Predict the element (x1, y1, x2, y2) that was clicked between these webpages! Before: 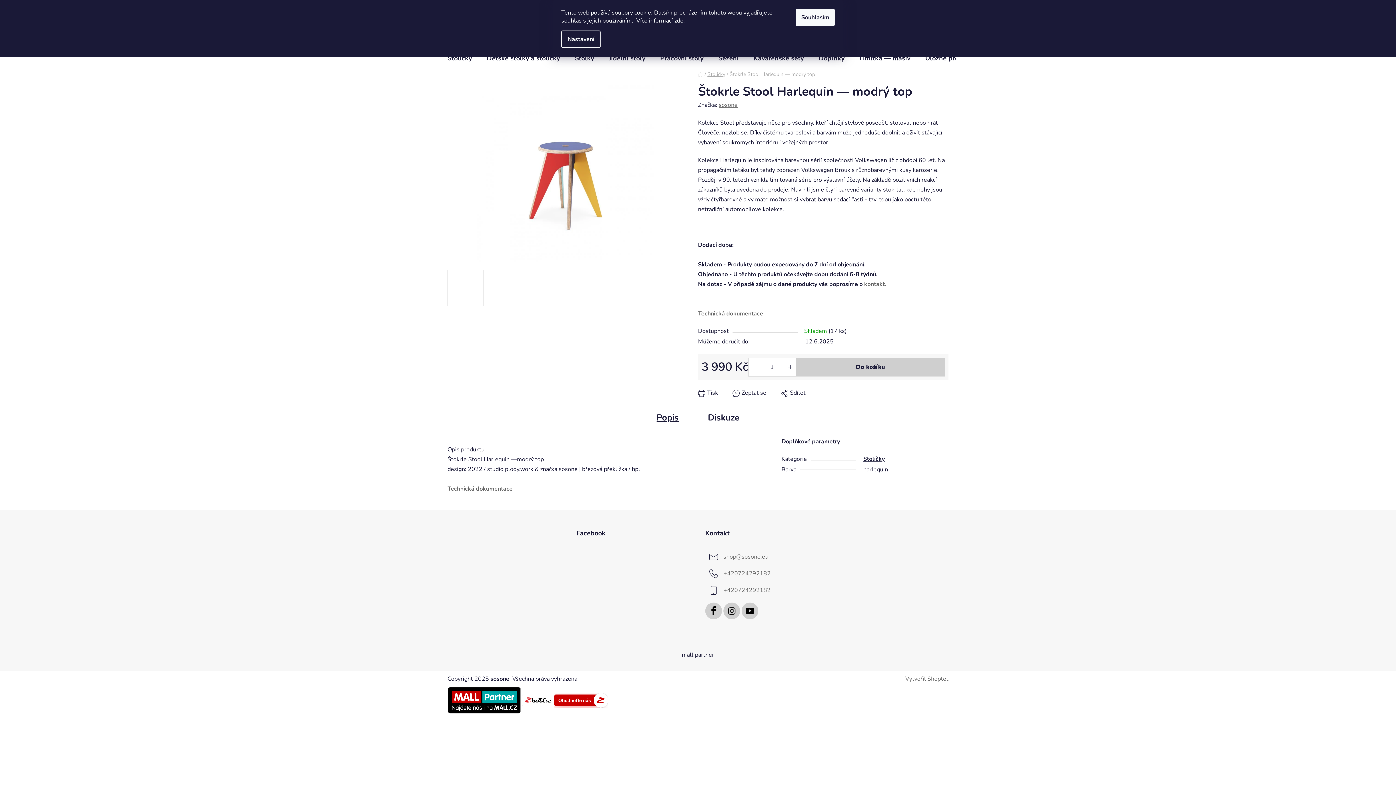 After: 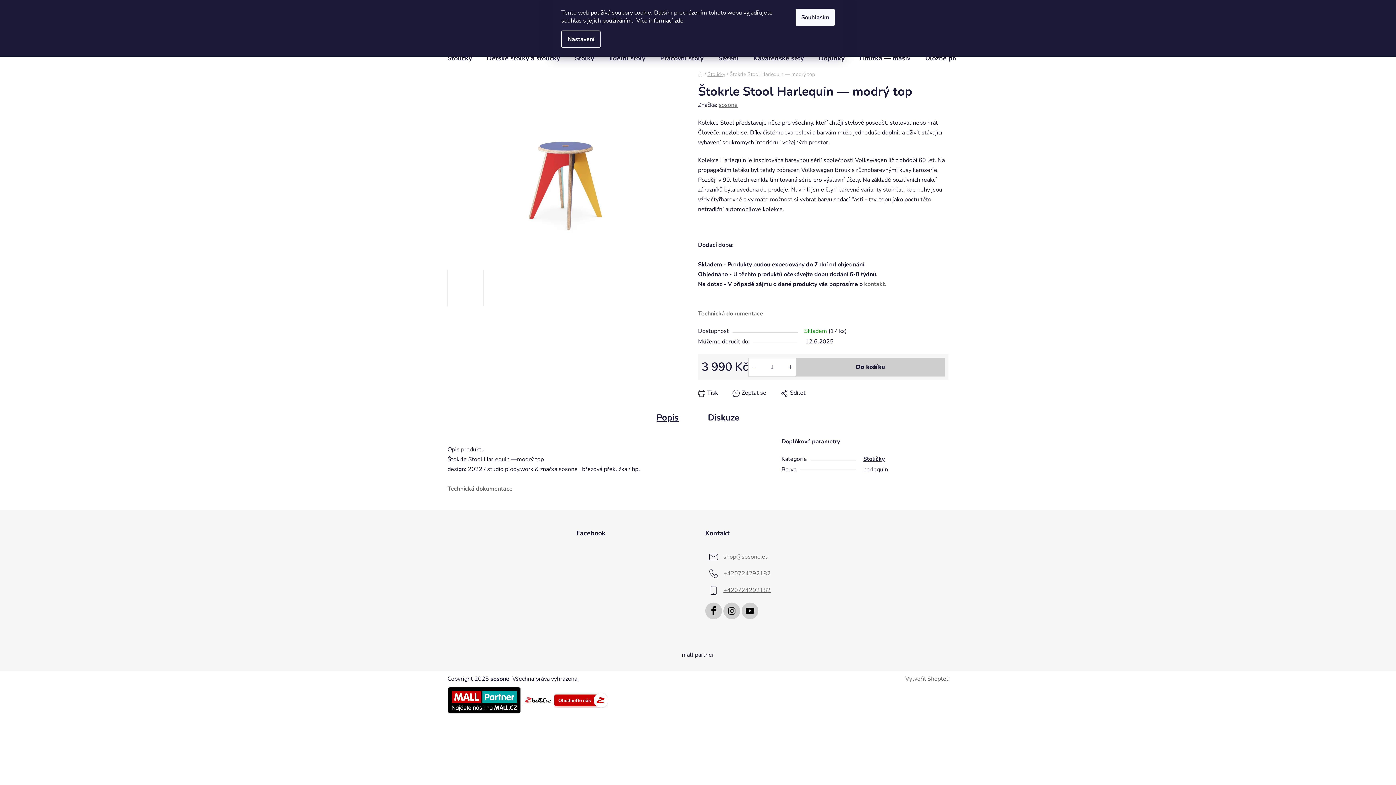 Action: bbox: (723, 586, 770, 594) label: Zavolat na +420724292182